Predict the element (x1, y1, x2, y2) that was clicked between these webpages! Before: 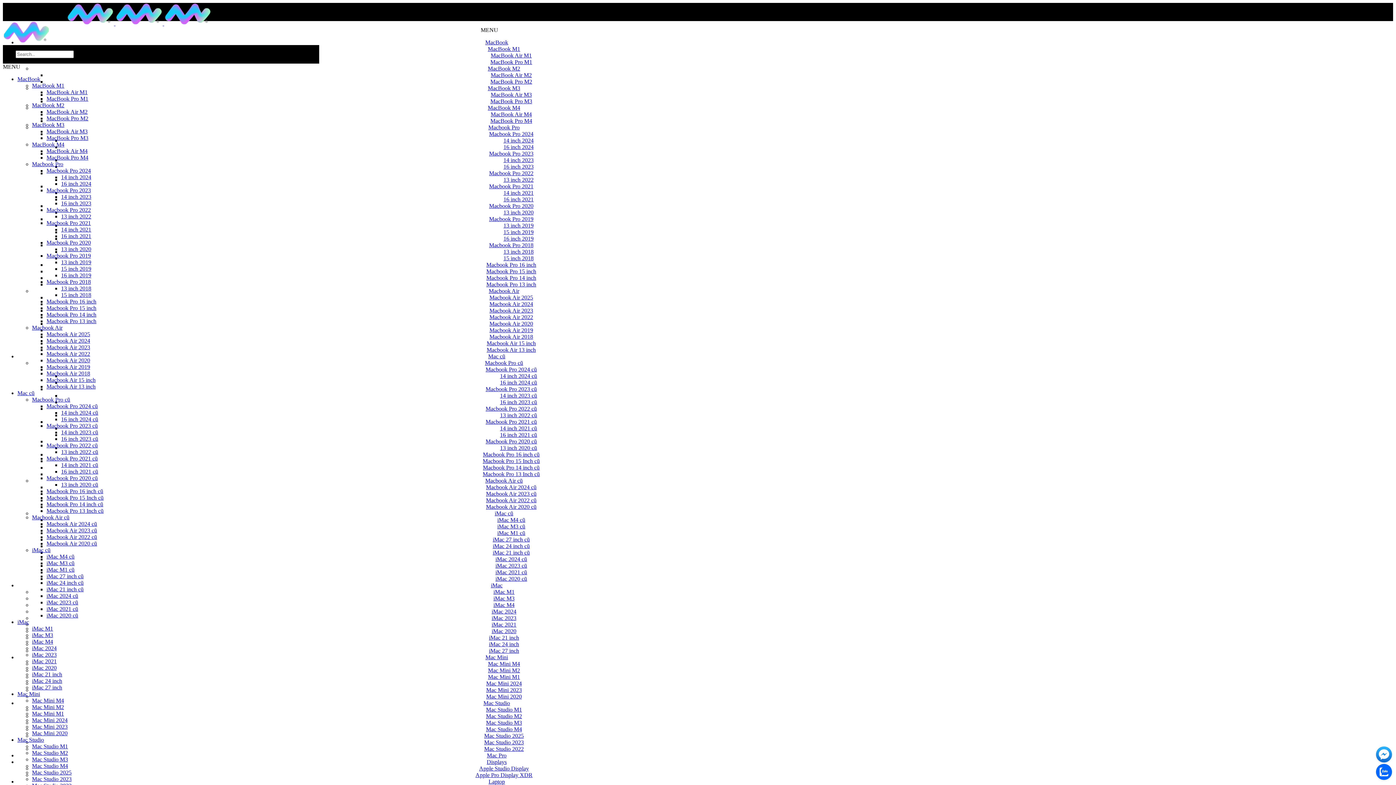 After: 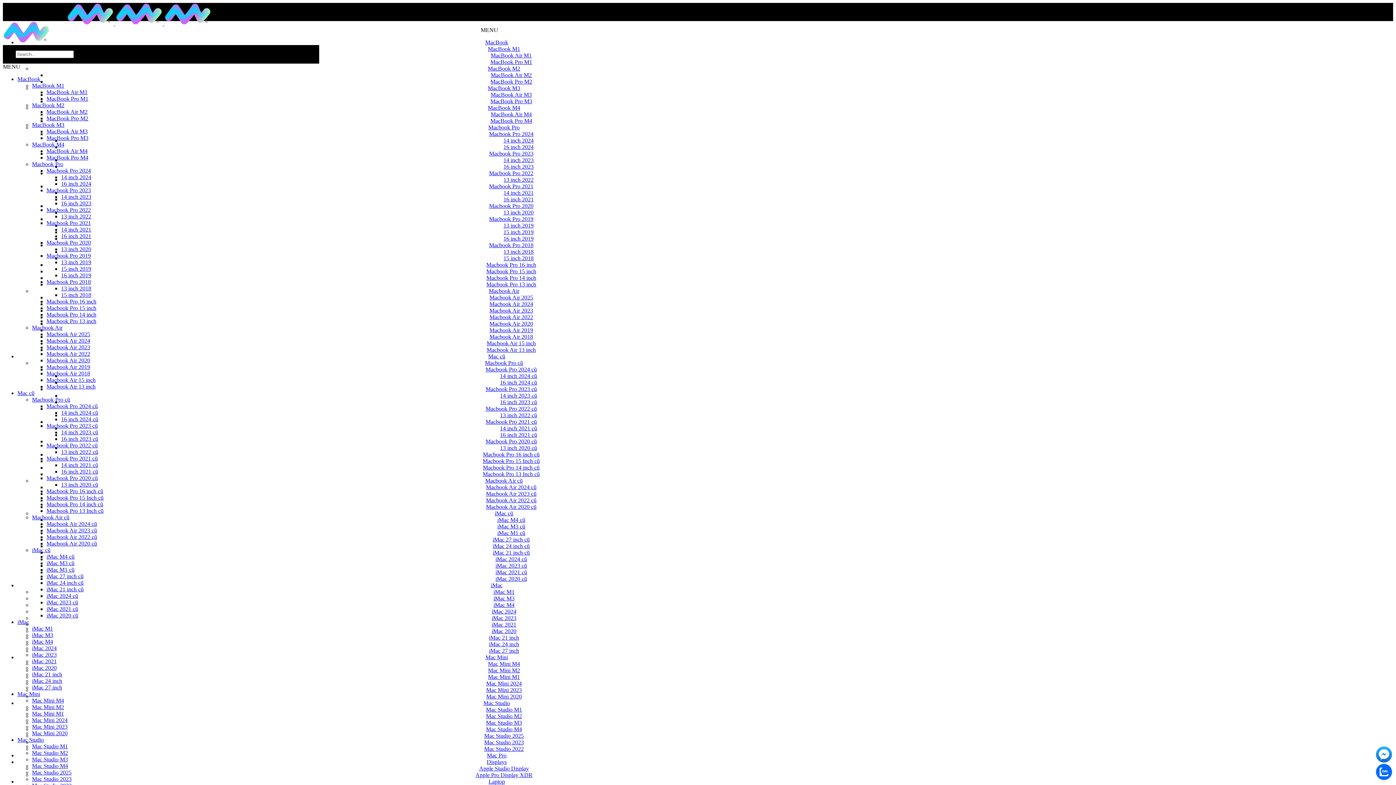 Action: bbox: (46, 337, 90, 344) label: Macbook Air 2024